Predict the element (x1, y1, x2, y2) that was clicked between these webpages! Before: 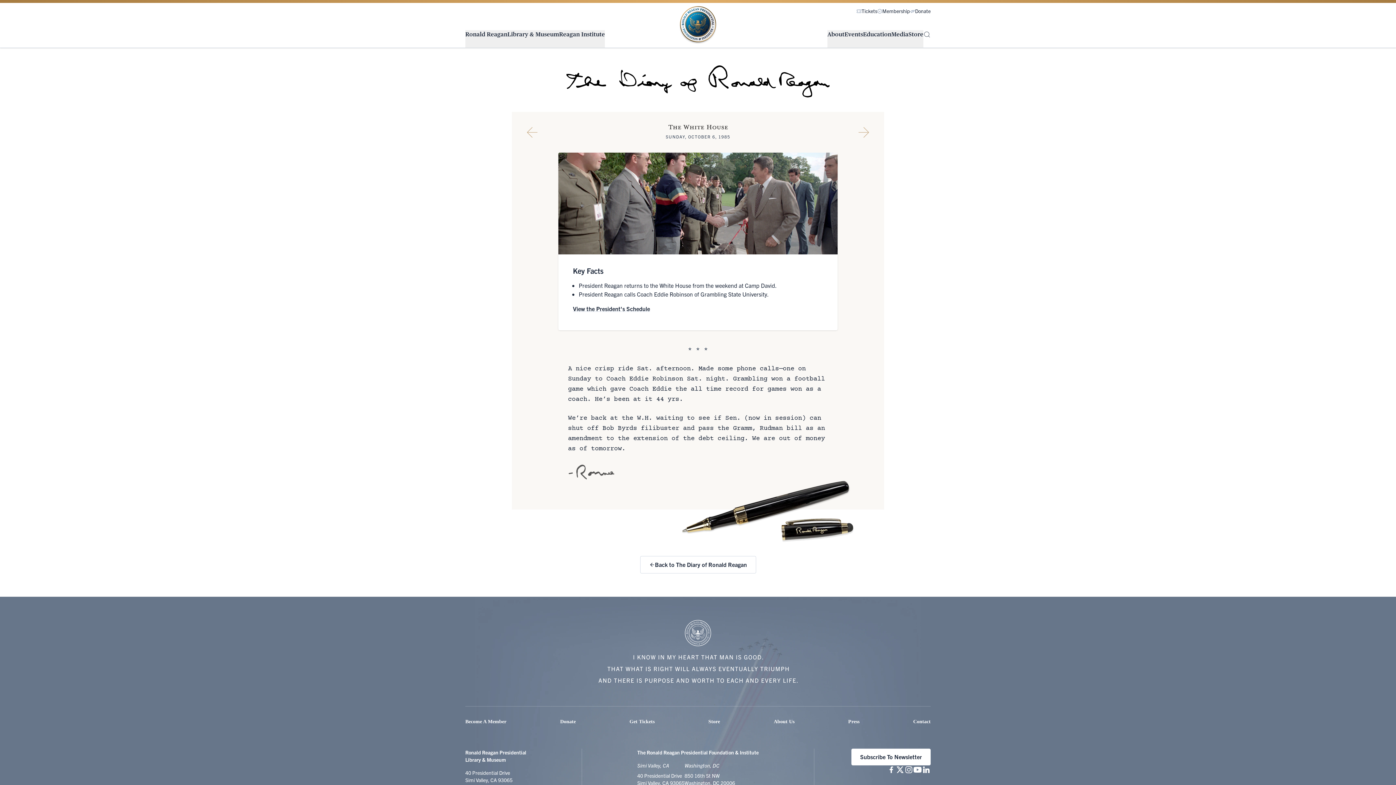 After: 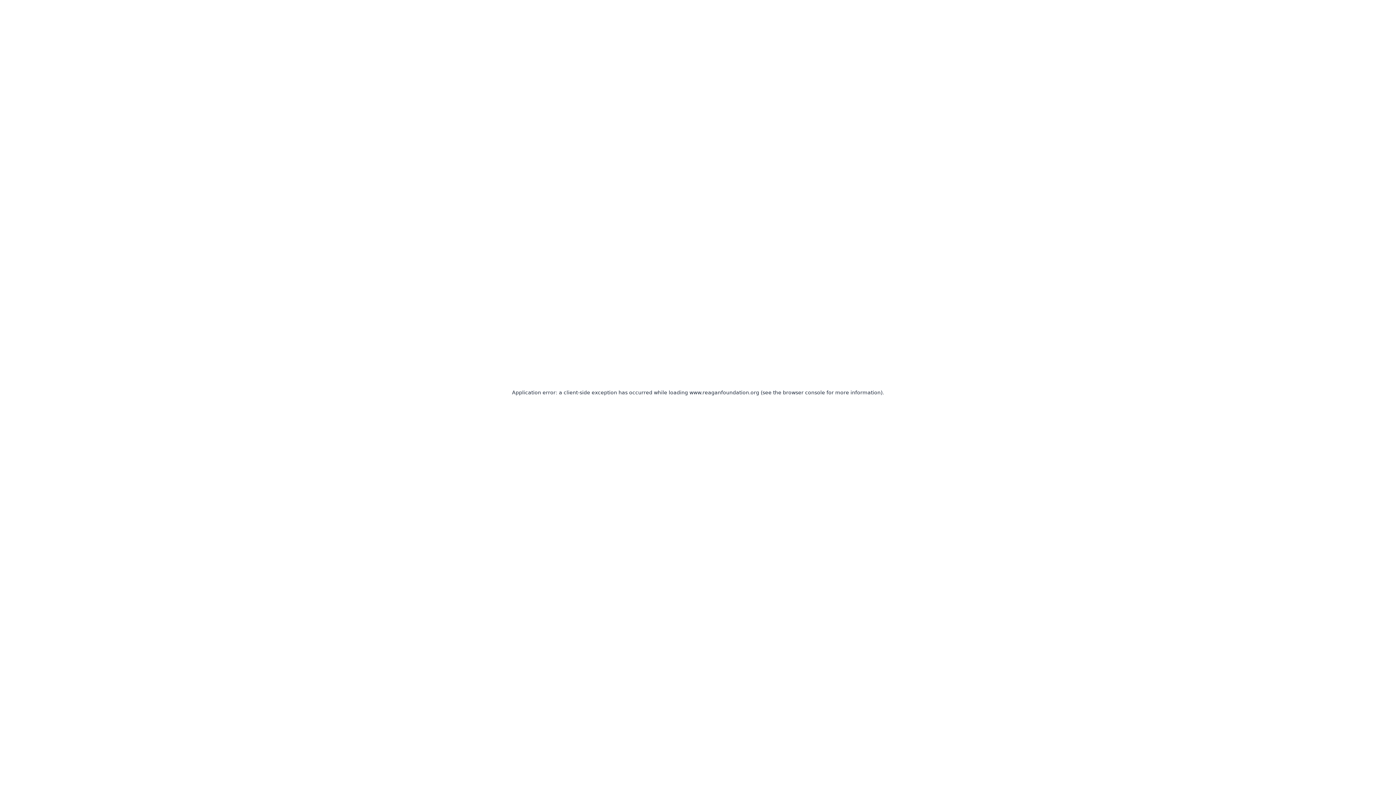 Action: bbox: (923, 30, 930, 38) label: Site Search